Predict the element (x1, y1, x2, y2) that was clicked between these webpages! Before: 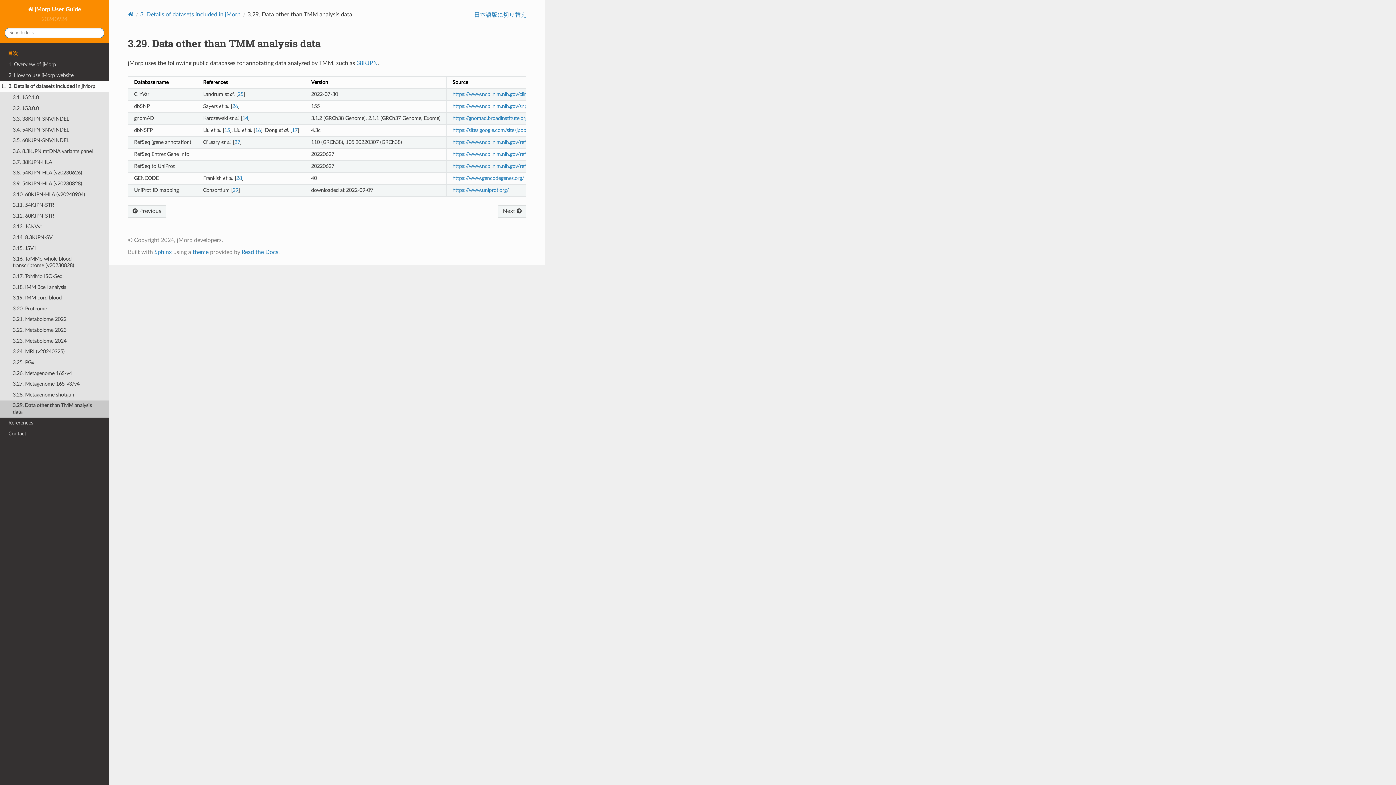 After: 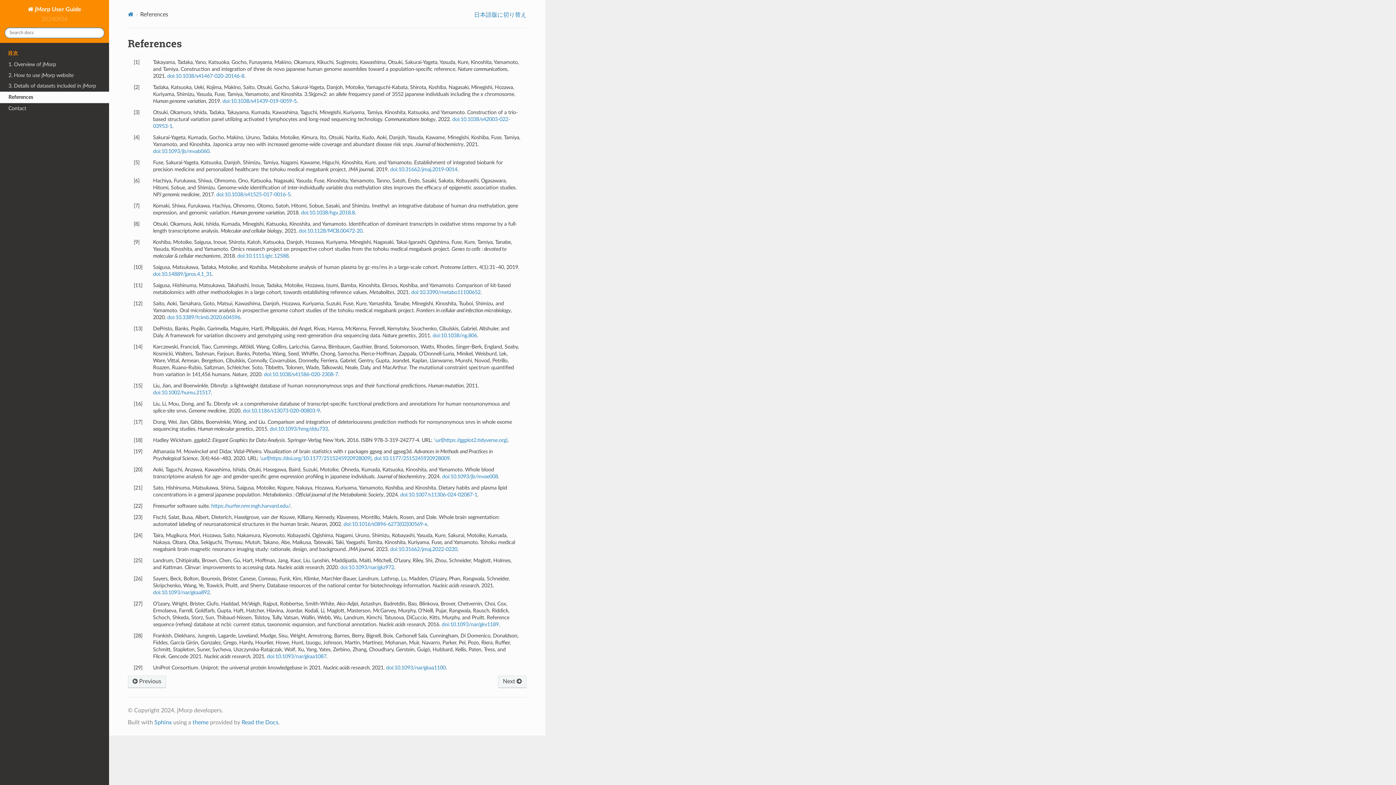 Action: label: Next  bbox: (498, 205, 526, 218)